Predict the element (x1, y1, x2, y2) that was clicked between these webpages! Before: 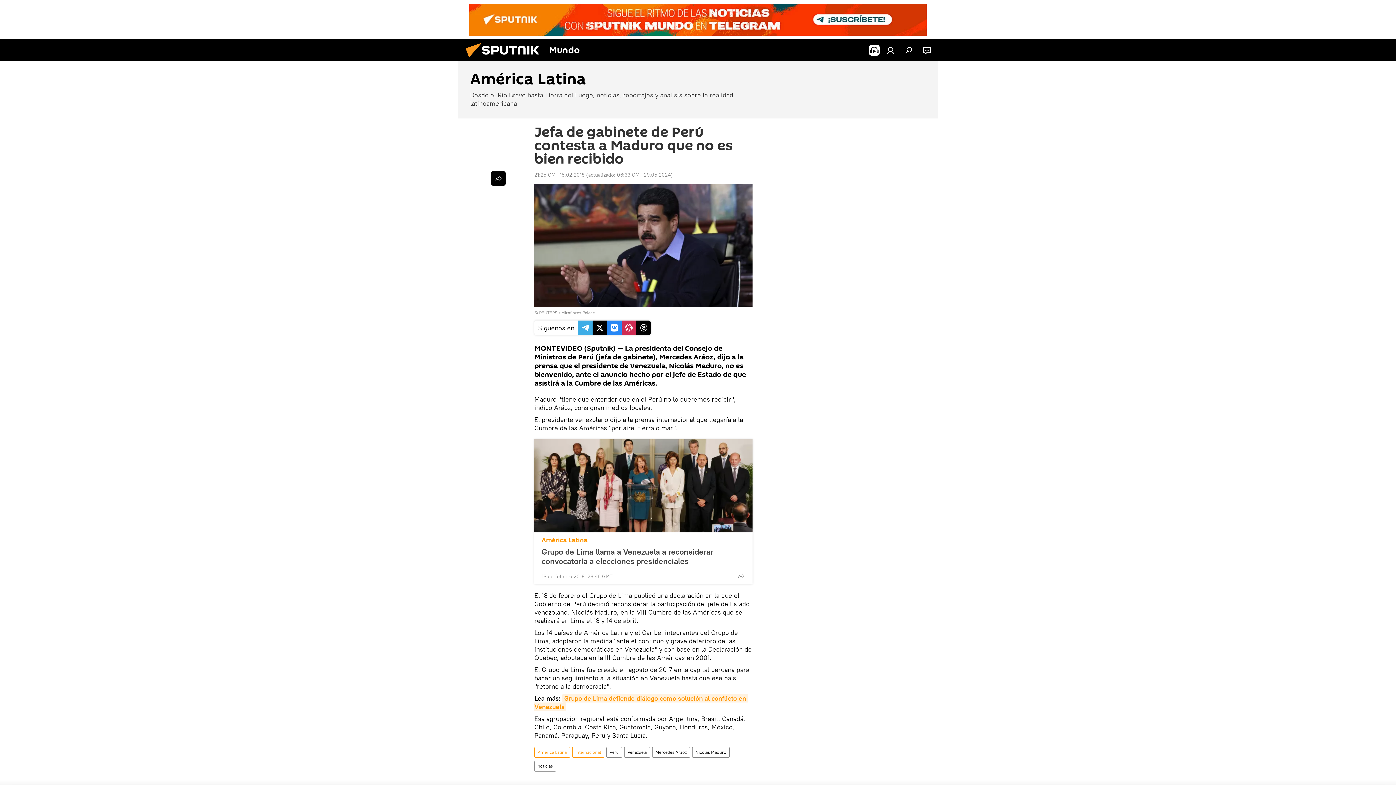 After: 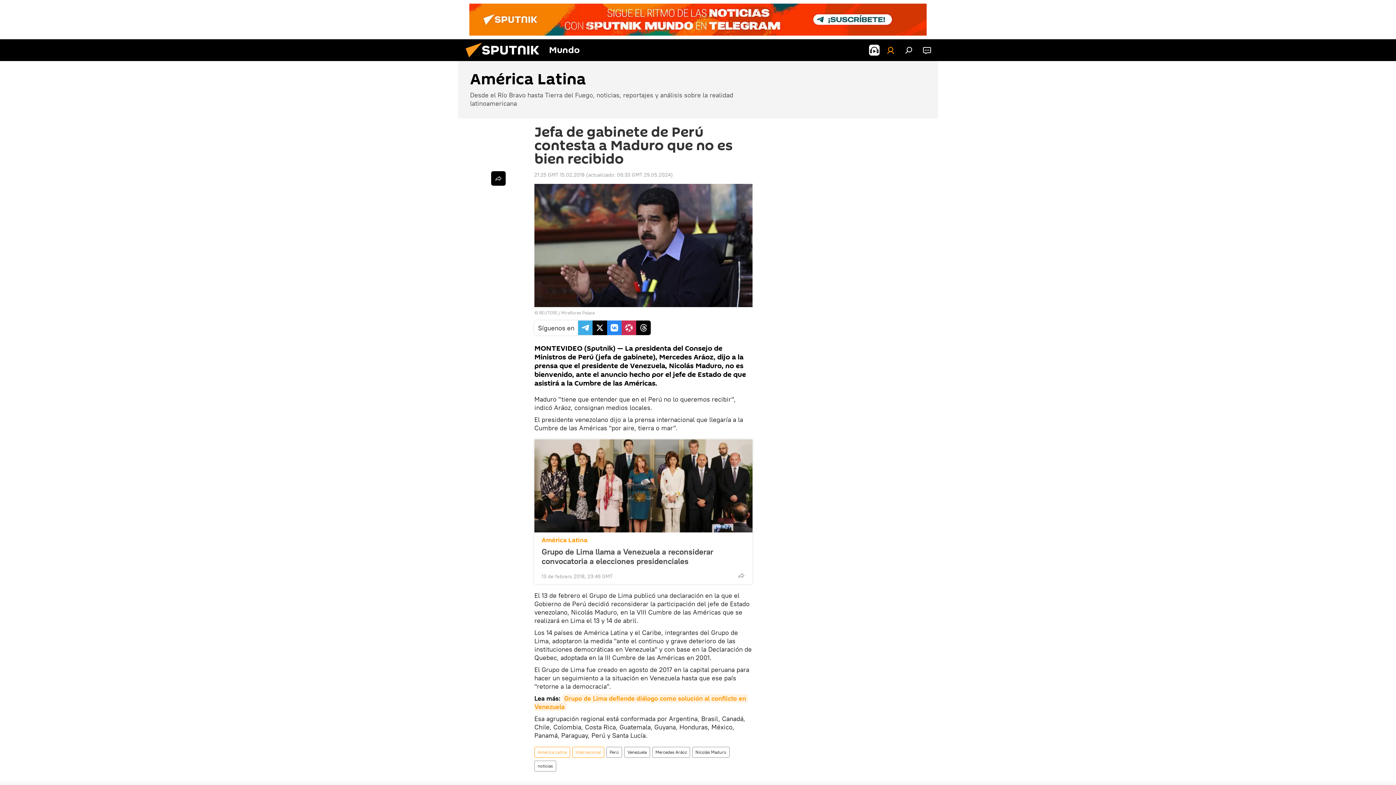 Action: bbox: (883, 43, 898, 57)